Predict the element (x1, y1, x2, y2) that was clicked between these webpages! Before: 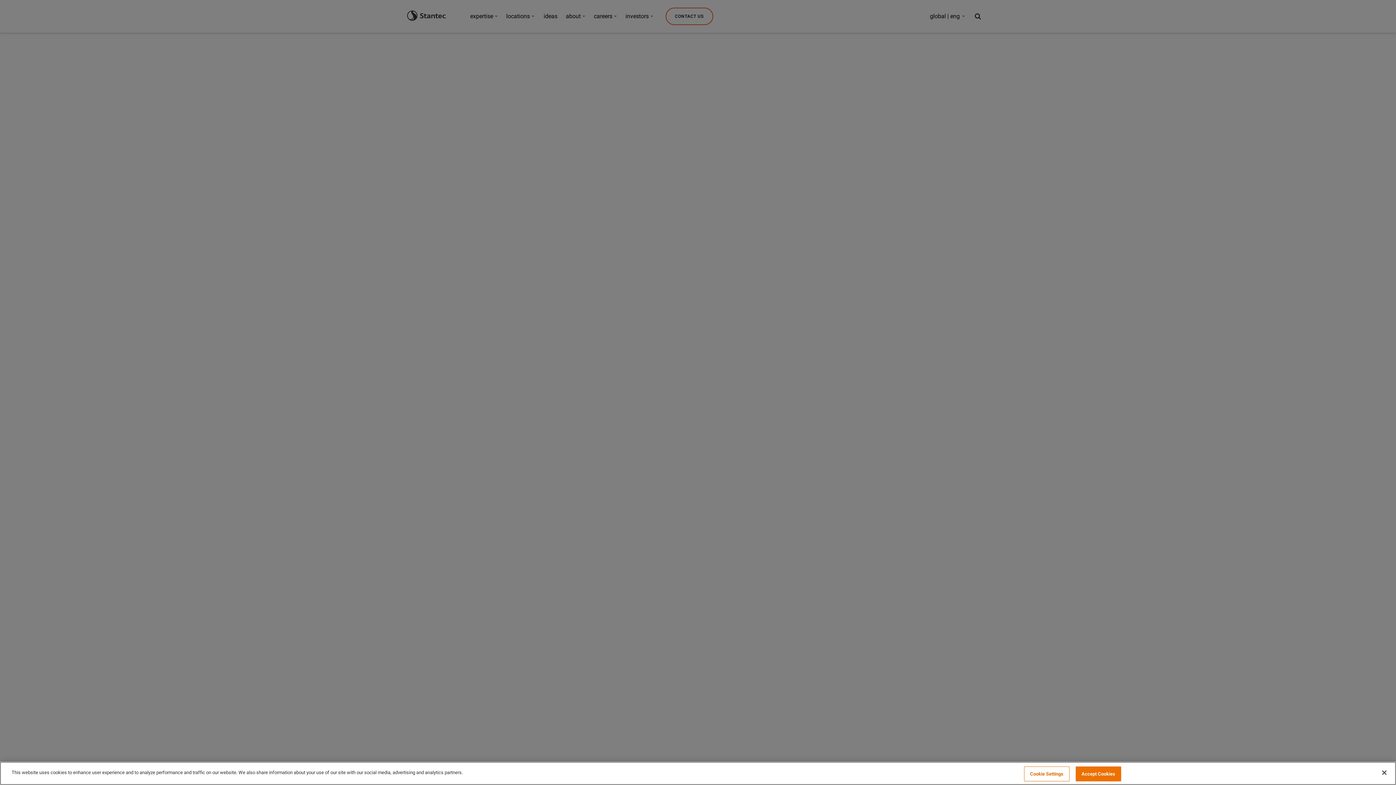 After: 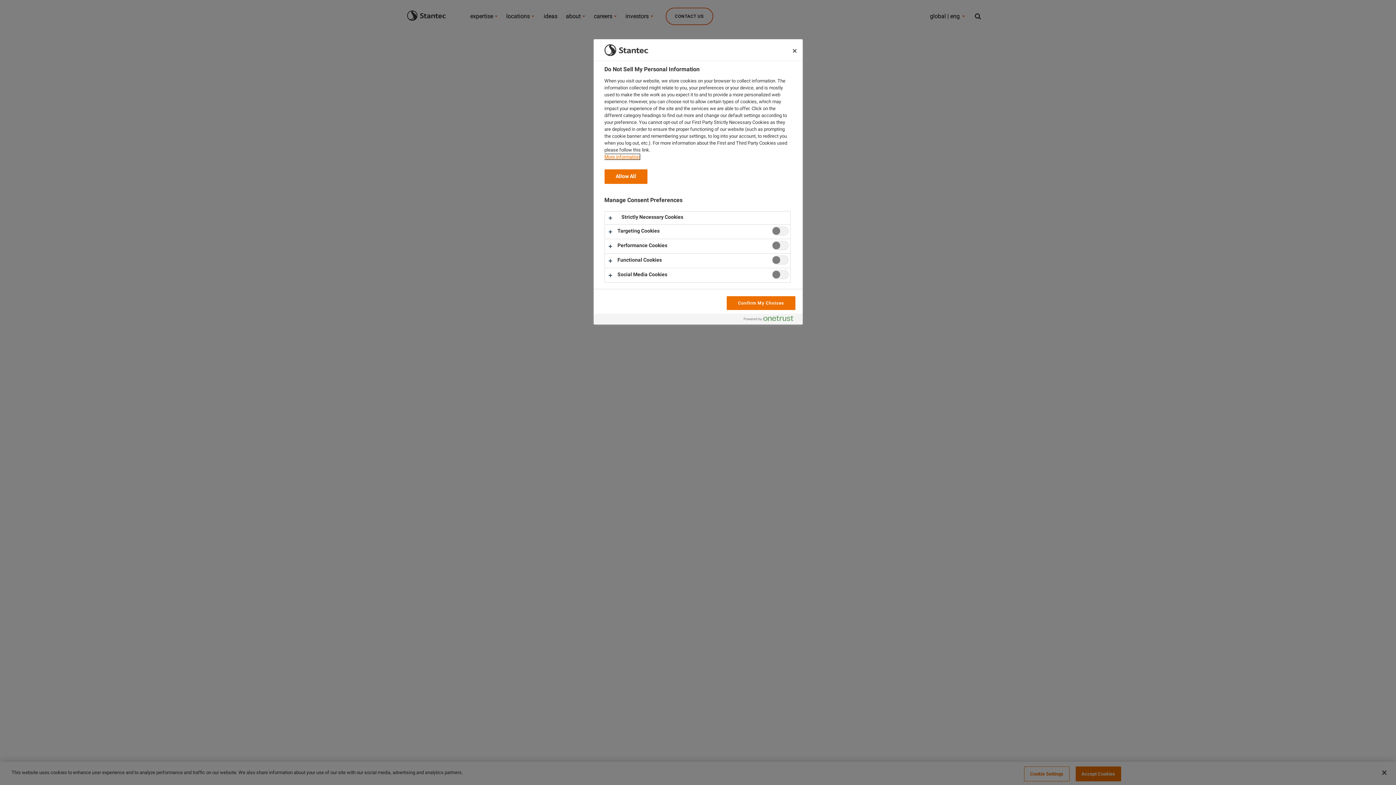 Action: label: Cookie Settings bbox: (1024, 766, 1069, 781)